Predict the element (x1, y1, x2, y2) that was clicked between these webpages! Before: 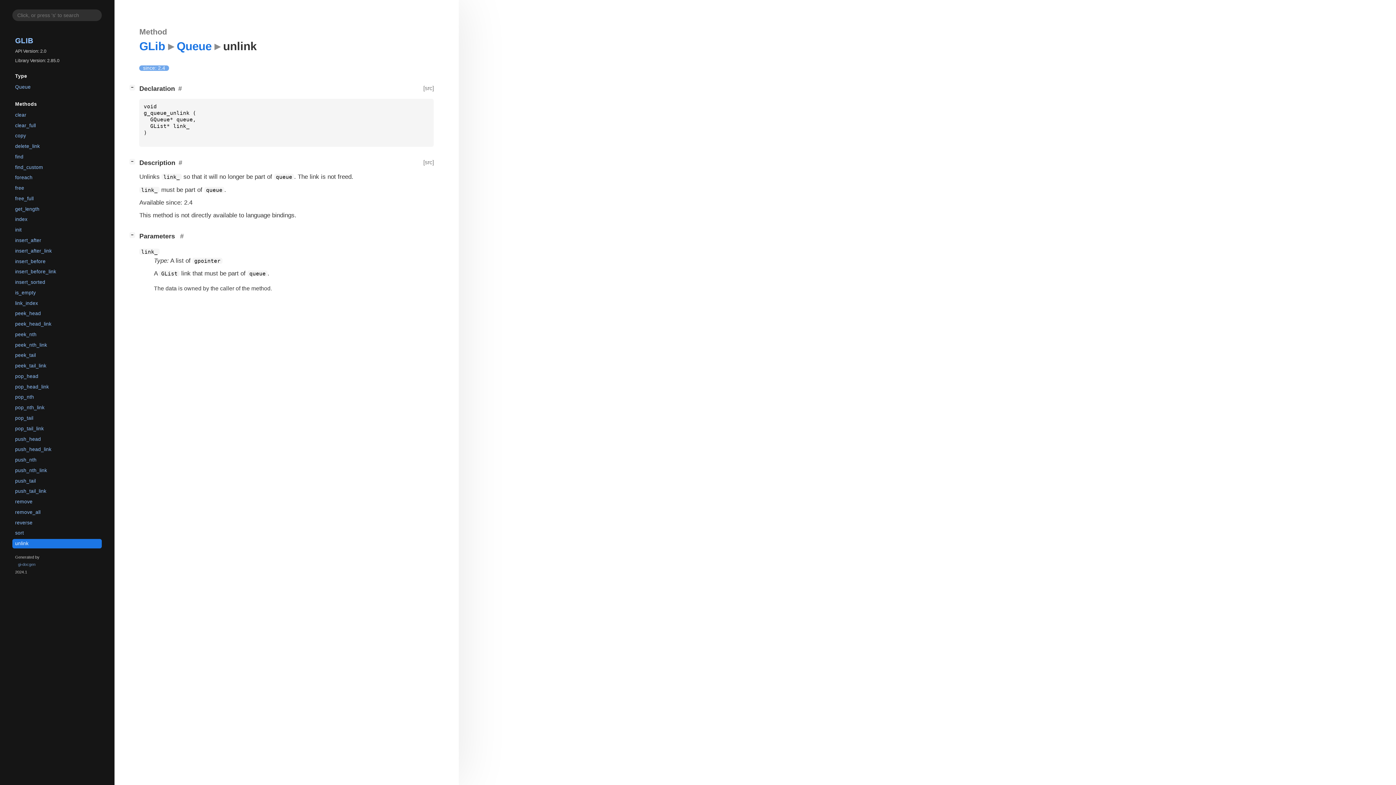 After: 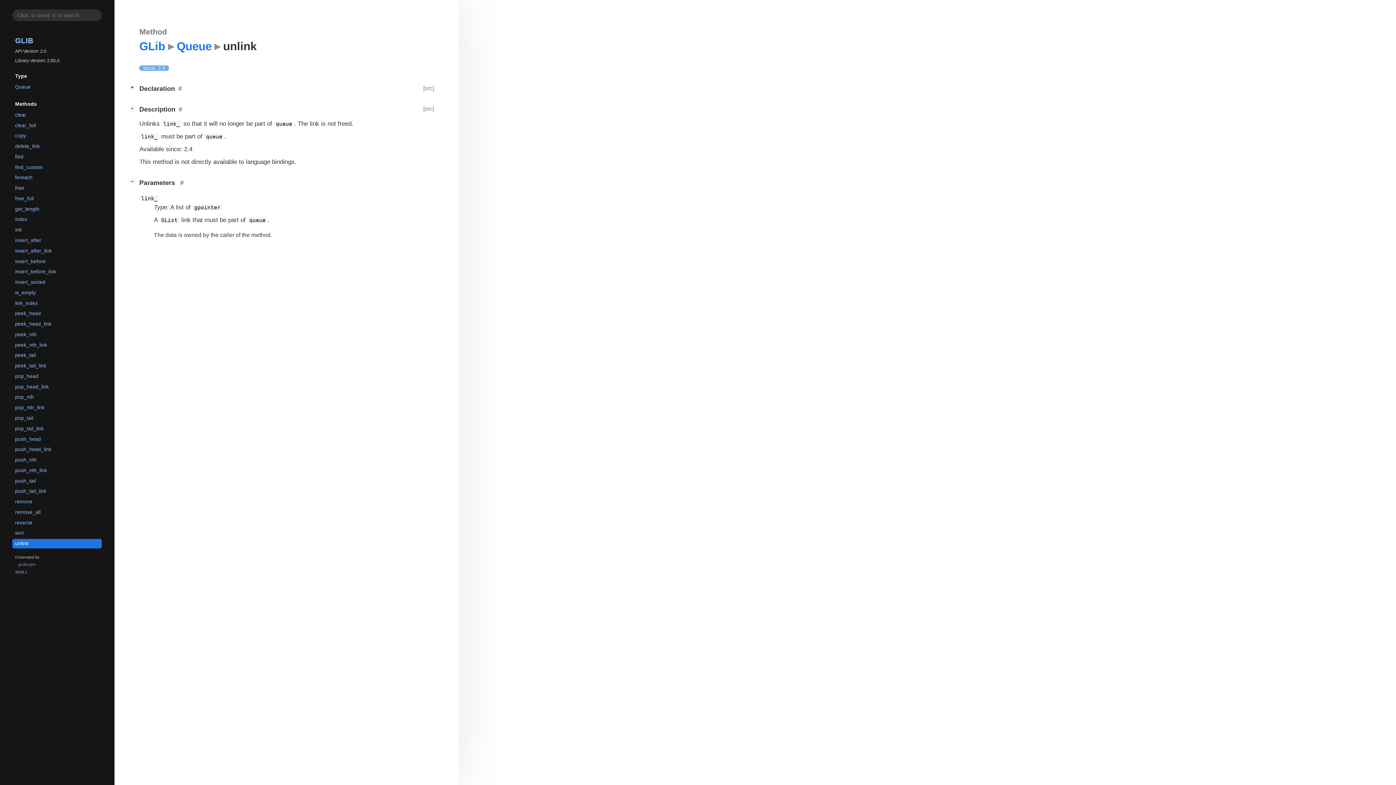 Action: bbox: (129, 83, 433, 91) label: [−]